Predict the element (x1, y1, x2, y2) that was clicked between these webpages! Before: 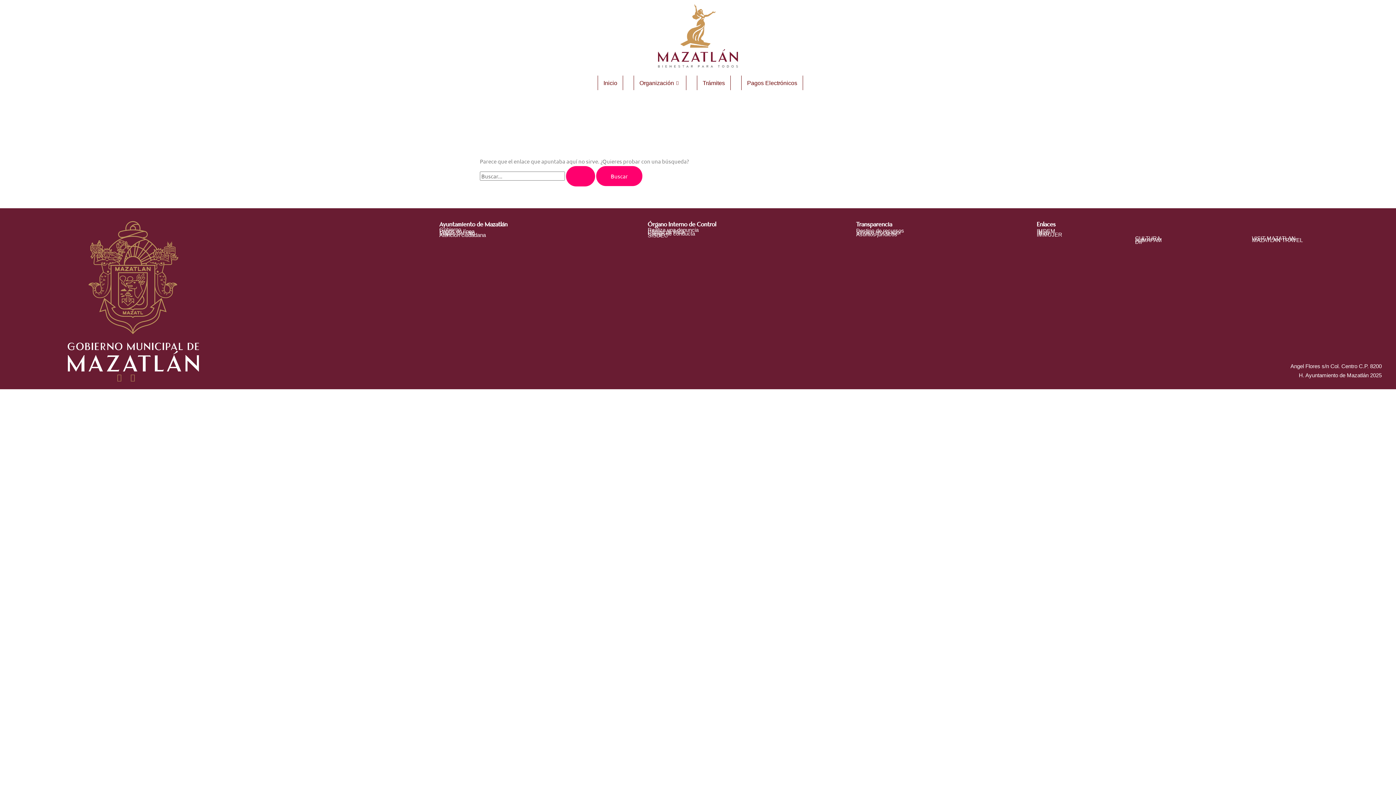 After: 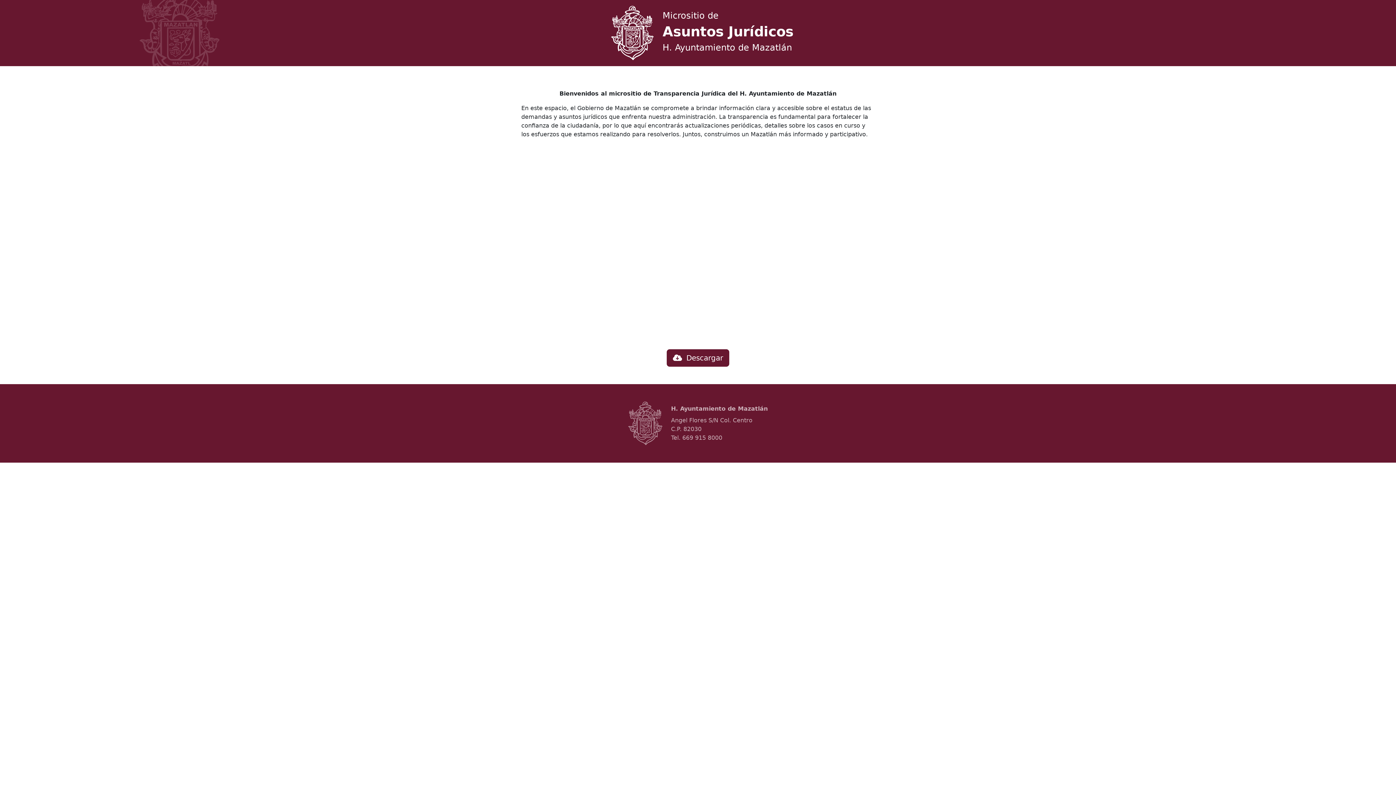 Action: bbox: (856, 231, 897, 237) label: Asuntos jurídicos